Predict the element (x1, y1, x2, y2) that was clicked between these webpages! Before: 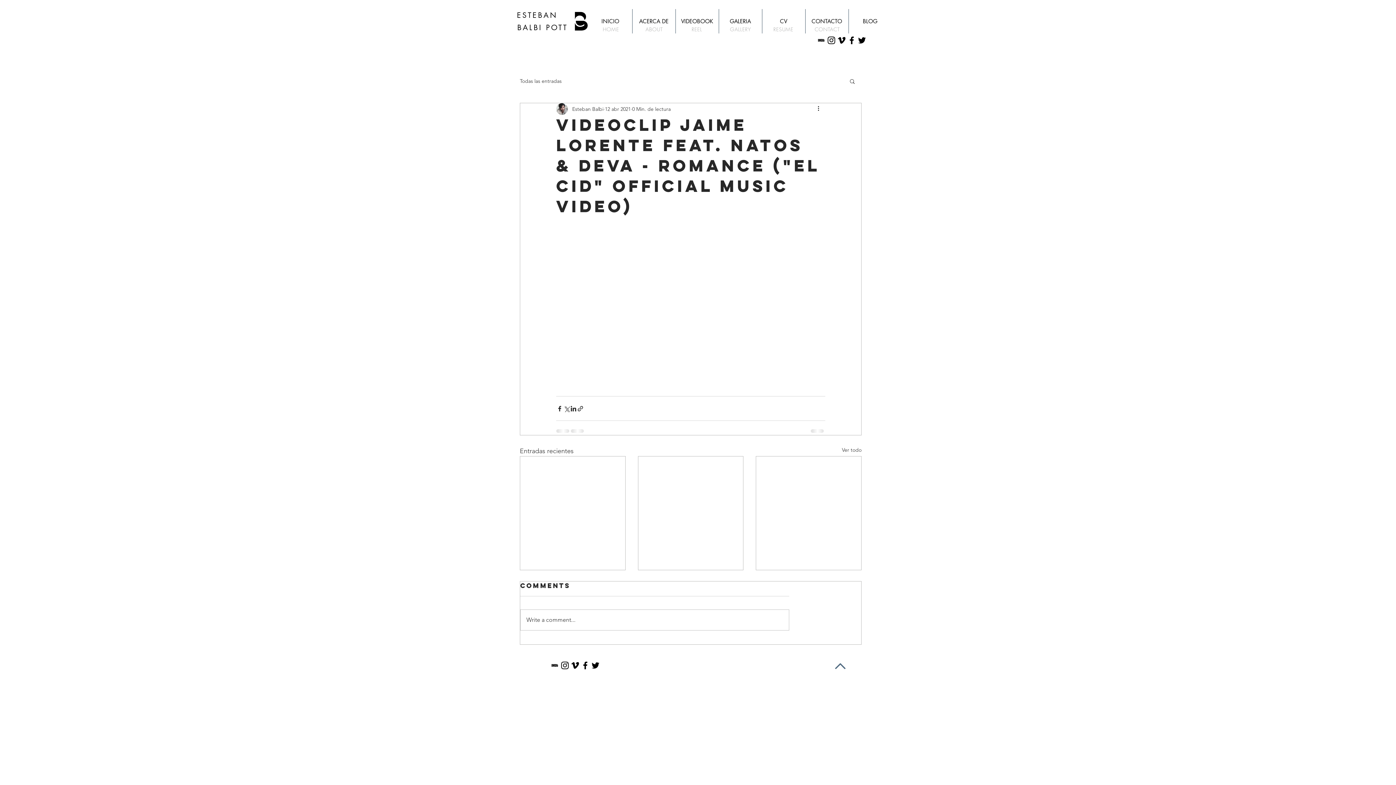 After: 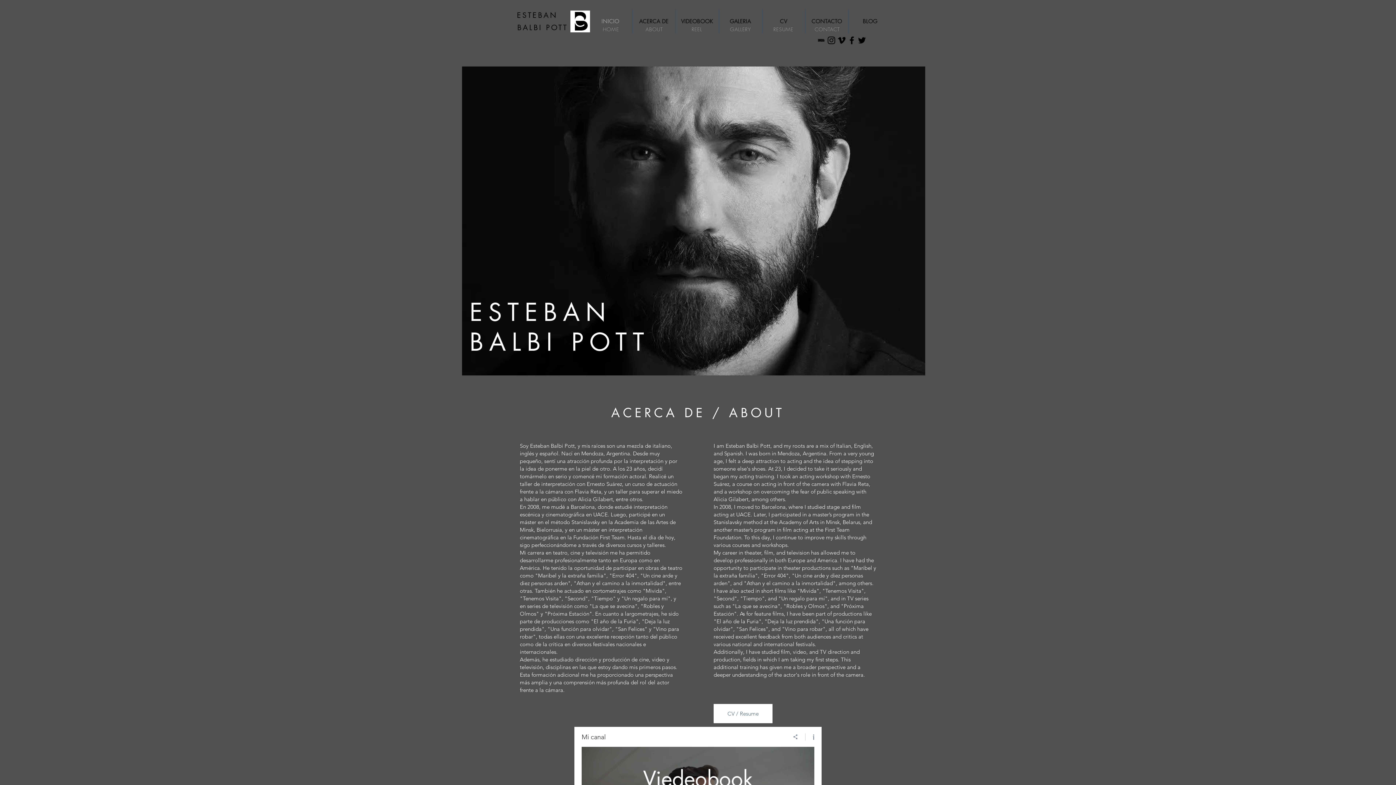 Action: label: GALERIA bbox: (719, 9, 762, 33)